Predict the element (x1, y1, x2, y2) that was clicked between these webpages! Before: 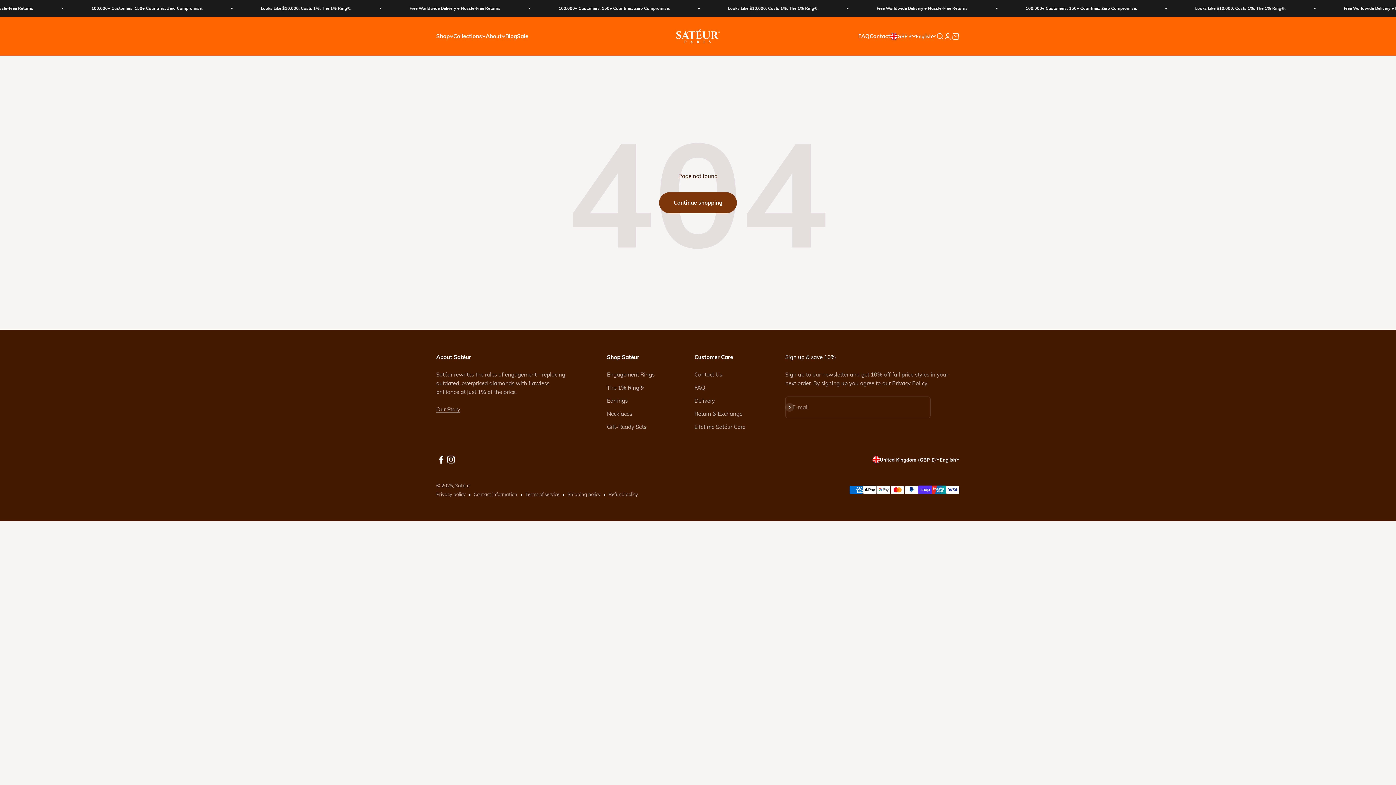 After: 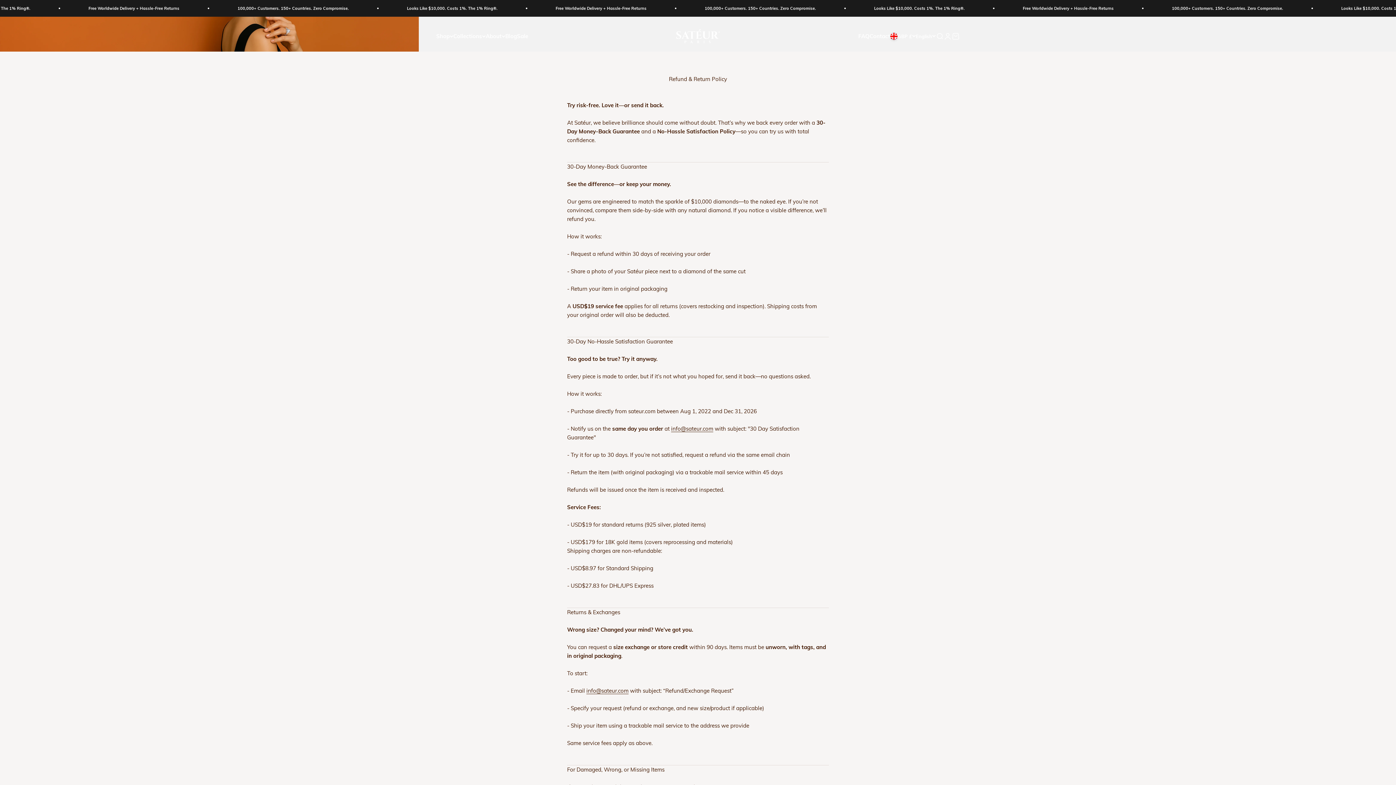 Action: label: Return & Exchange bbox: (694, 409, 742, 418)